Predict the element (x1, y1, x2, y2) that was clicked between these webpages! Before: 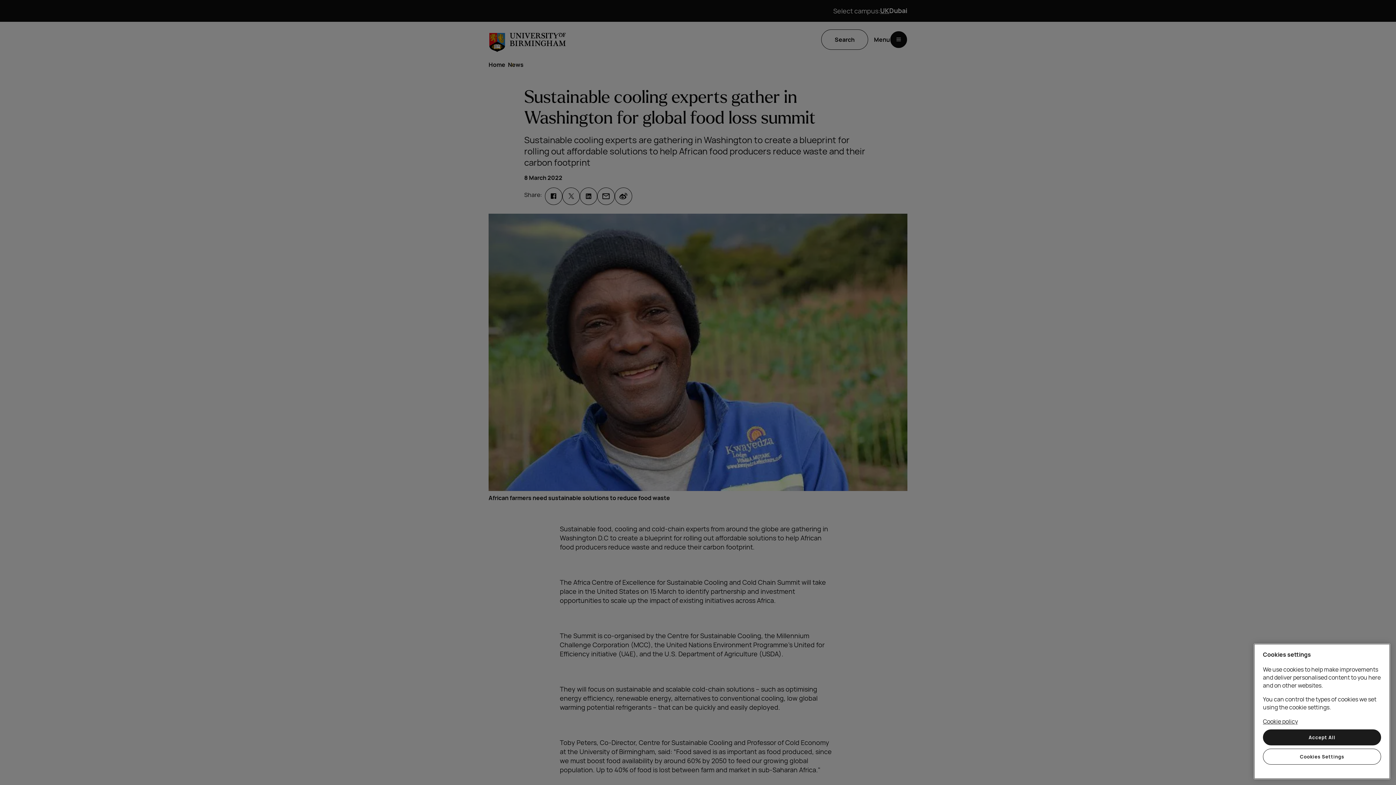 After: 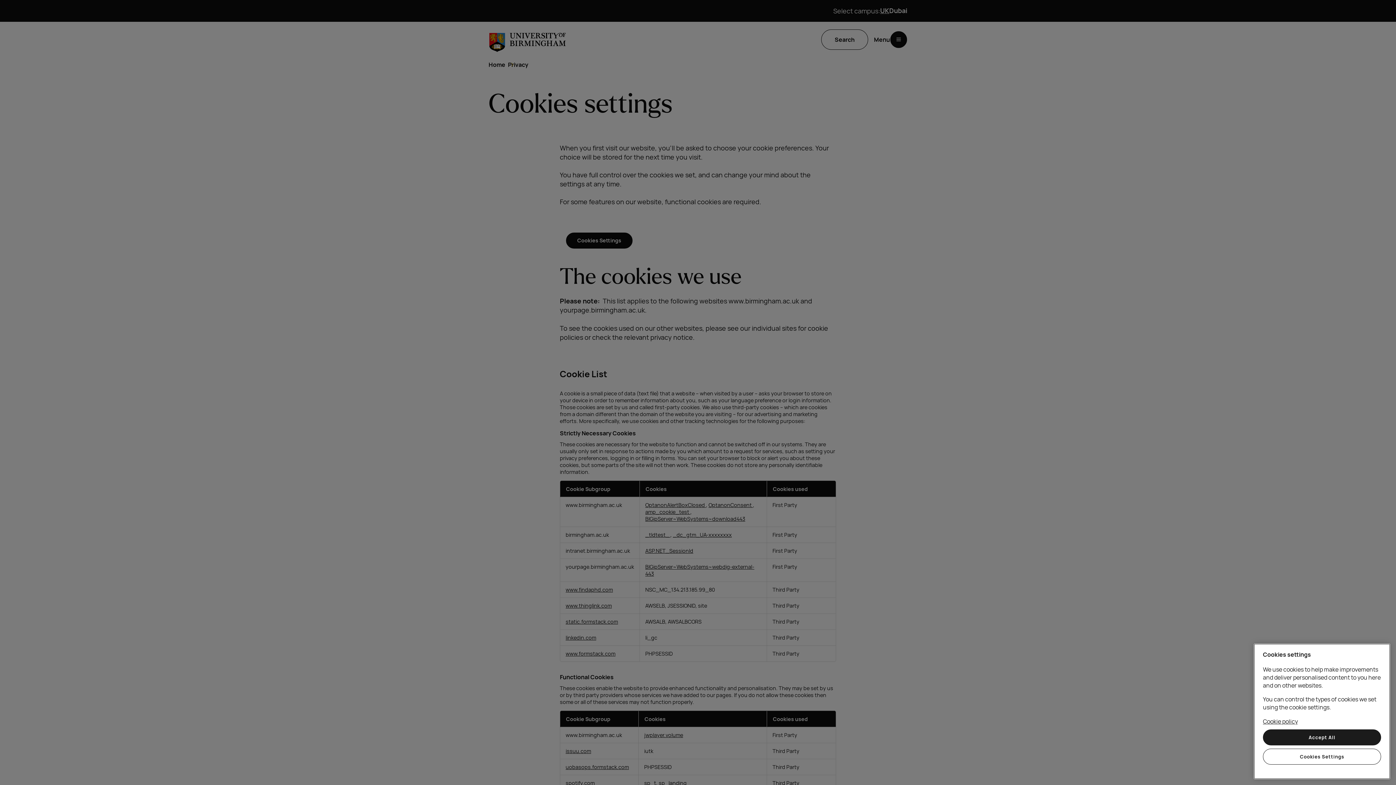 Action: label: Cookie policy, opens in a new tab bbox: (1263, 717, 1298, 725)